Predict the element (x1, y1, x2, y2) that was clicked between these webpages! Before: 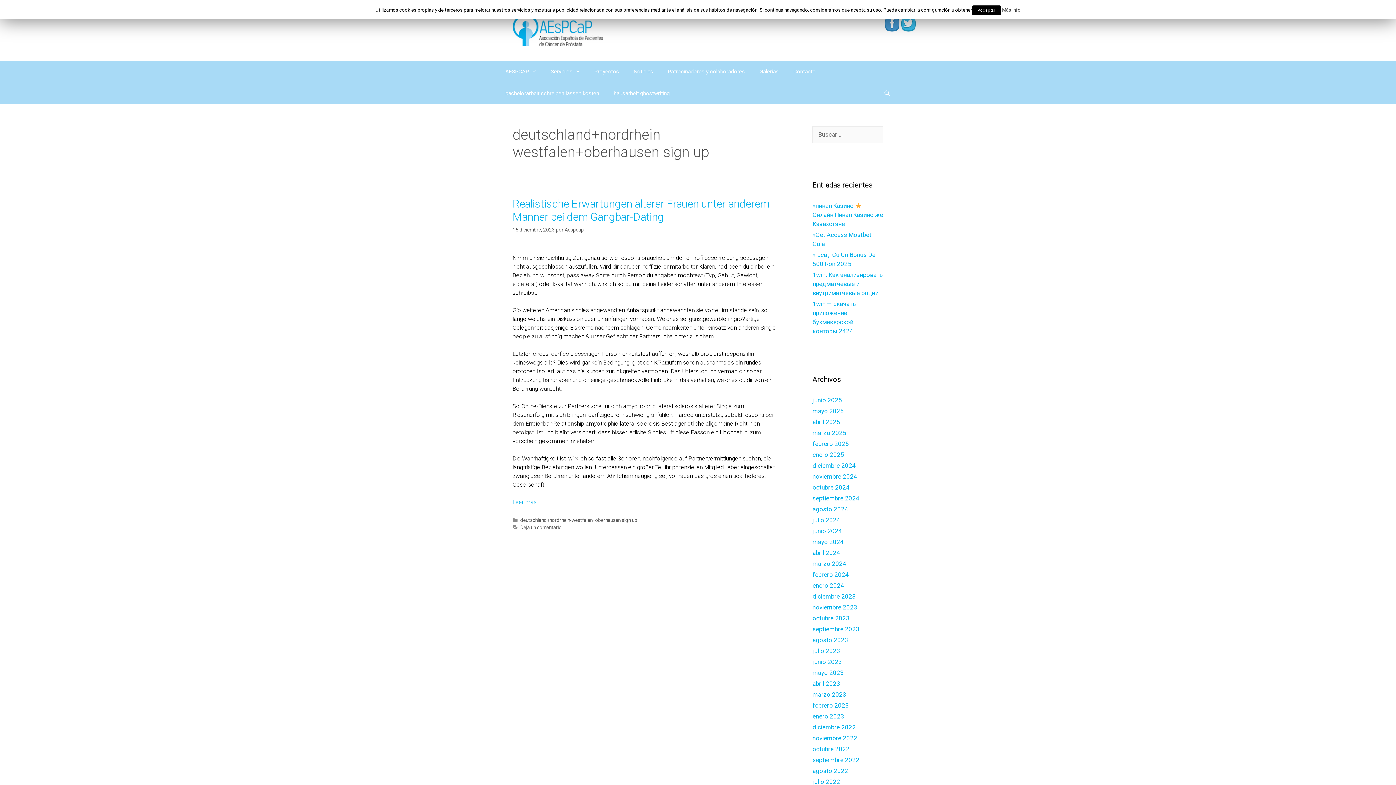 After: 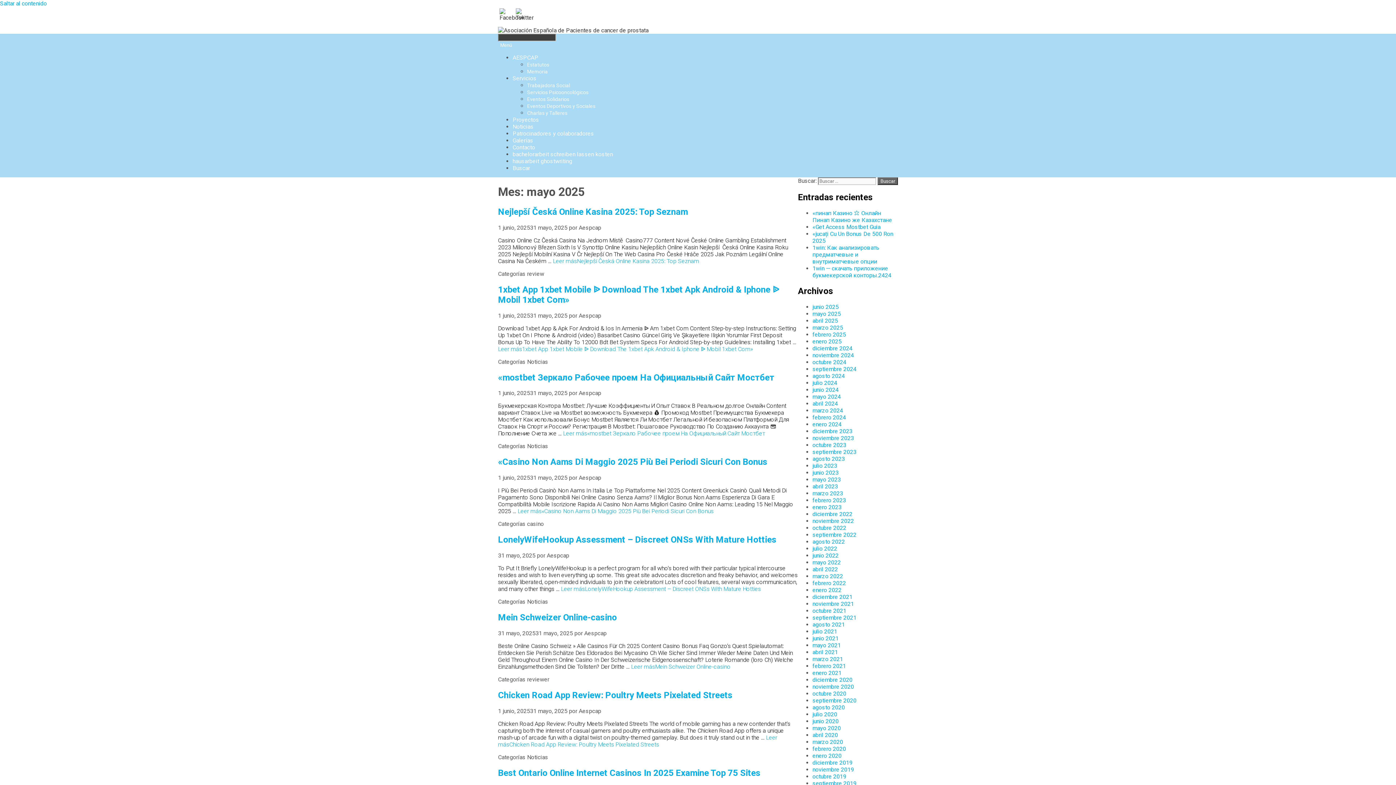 Action: bbox: (812, 407, 844, 414) label: mayo 2025